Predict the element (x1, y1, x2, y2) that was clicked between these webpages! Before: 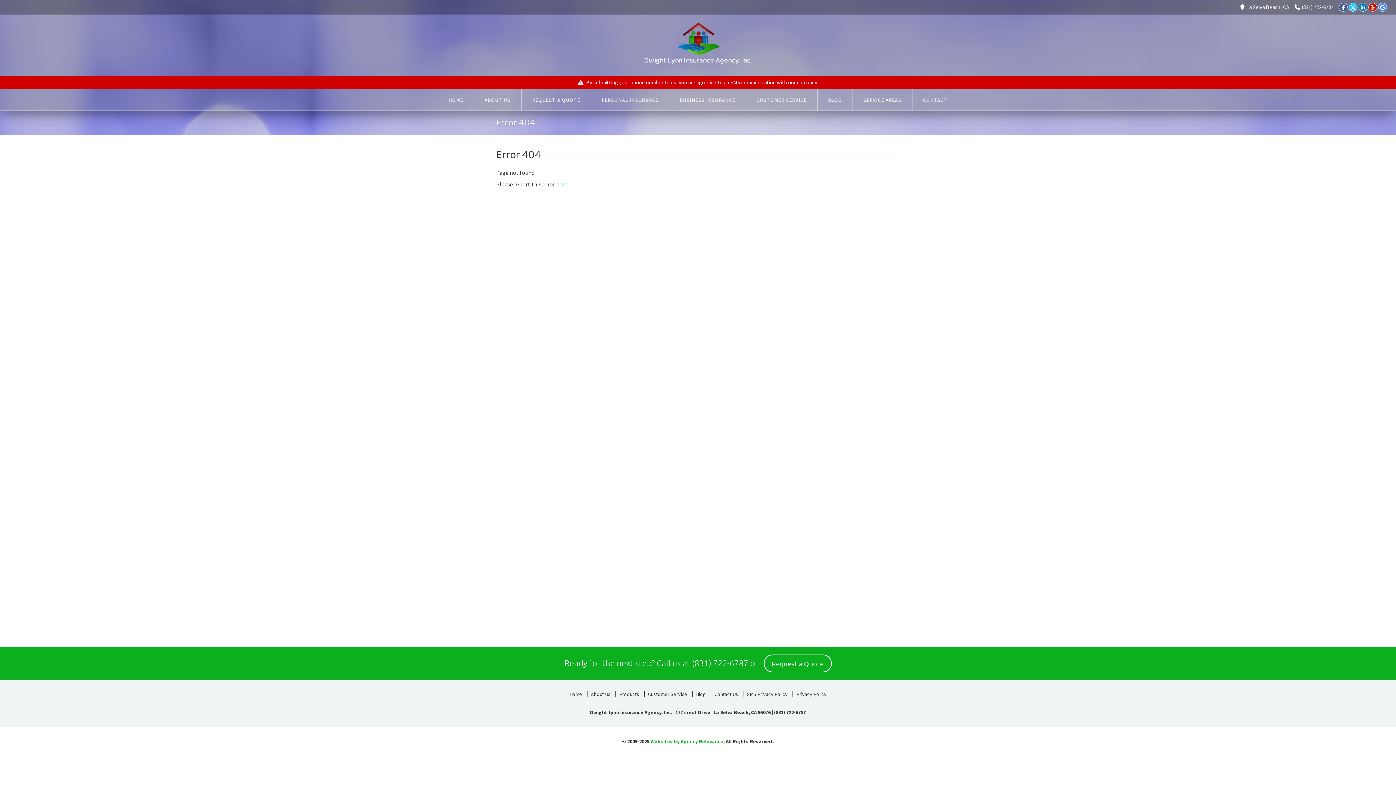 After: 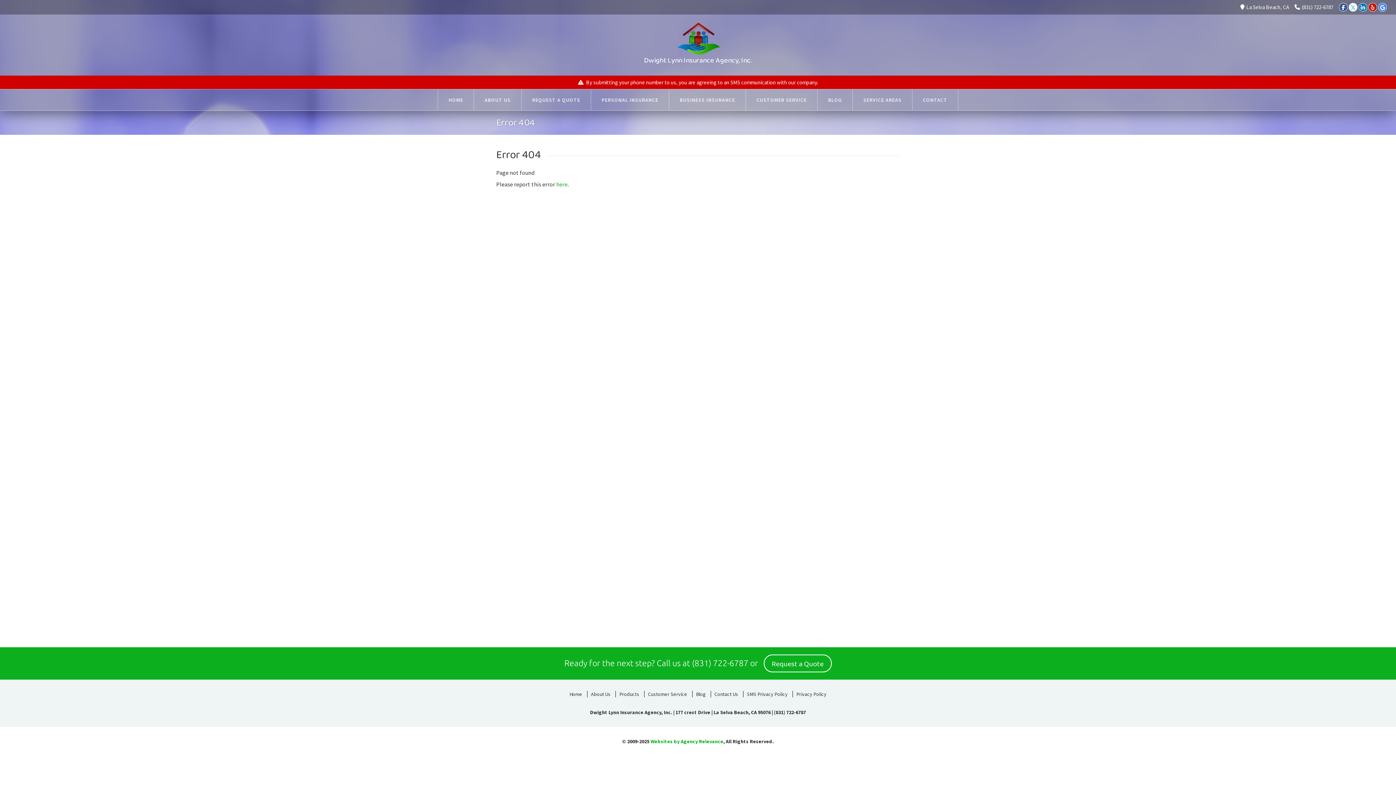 Action: label: Twitter bbox: (1349, 2, 1357, 11)